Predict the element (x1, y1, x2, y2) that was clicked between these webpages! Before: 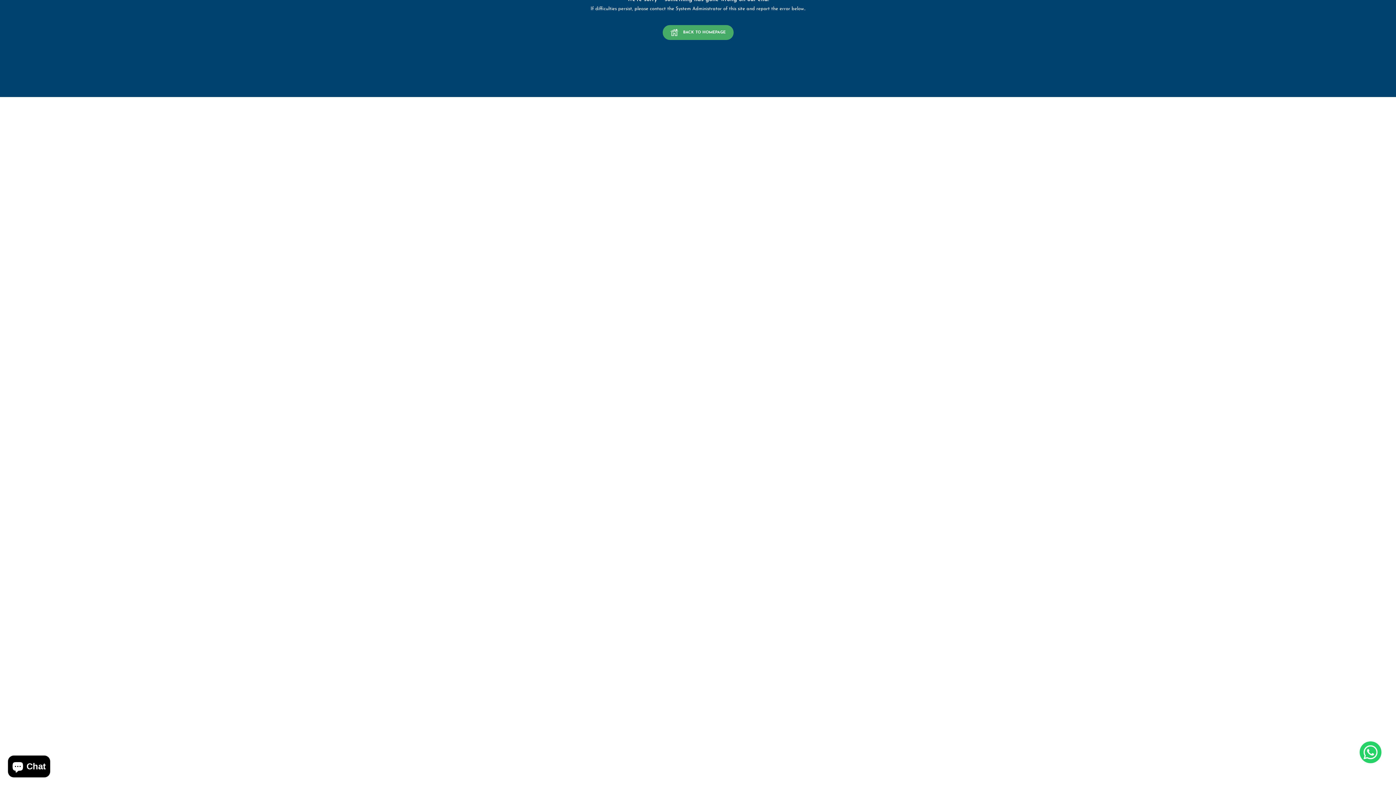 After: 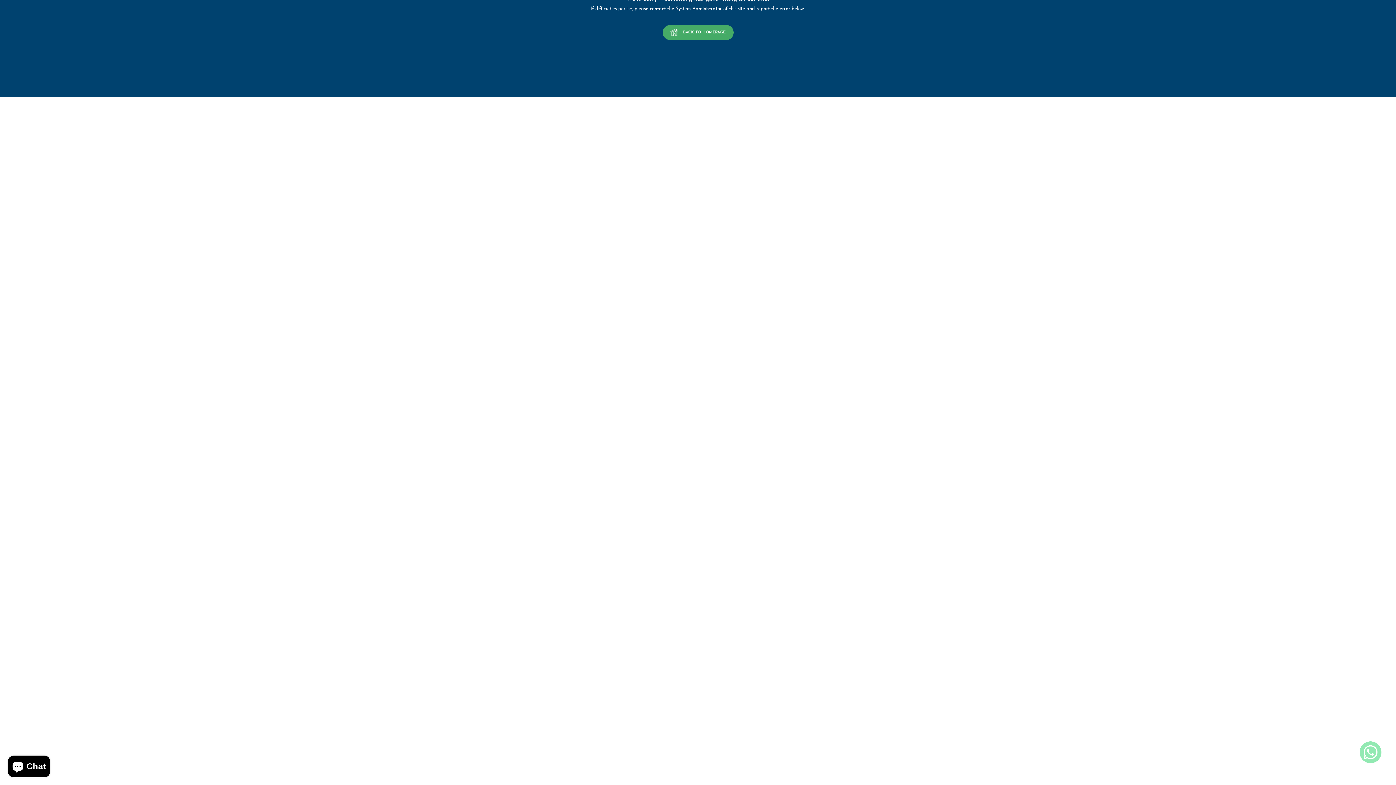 Action: bbox: (1360, 741, 1381, 763)